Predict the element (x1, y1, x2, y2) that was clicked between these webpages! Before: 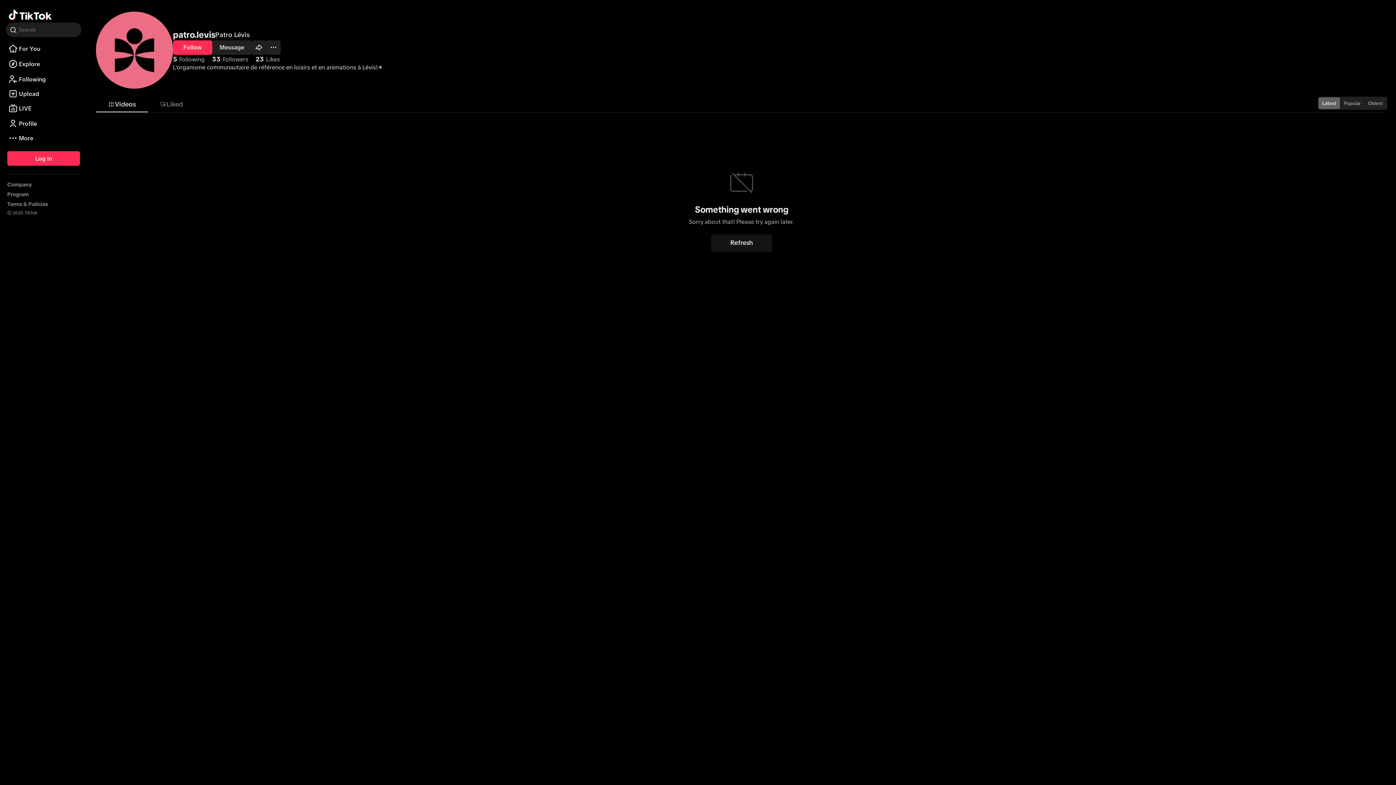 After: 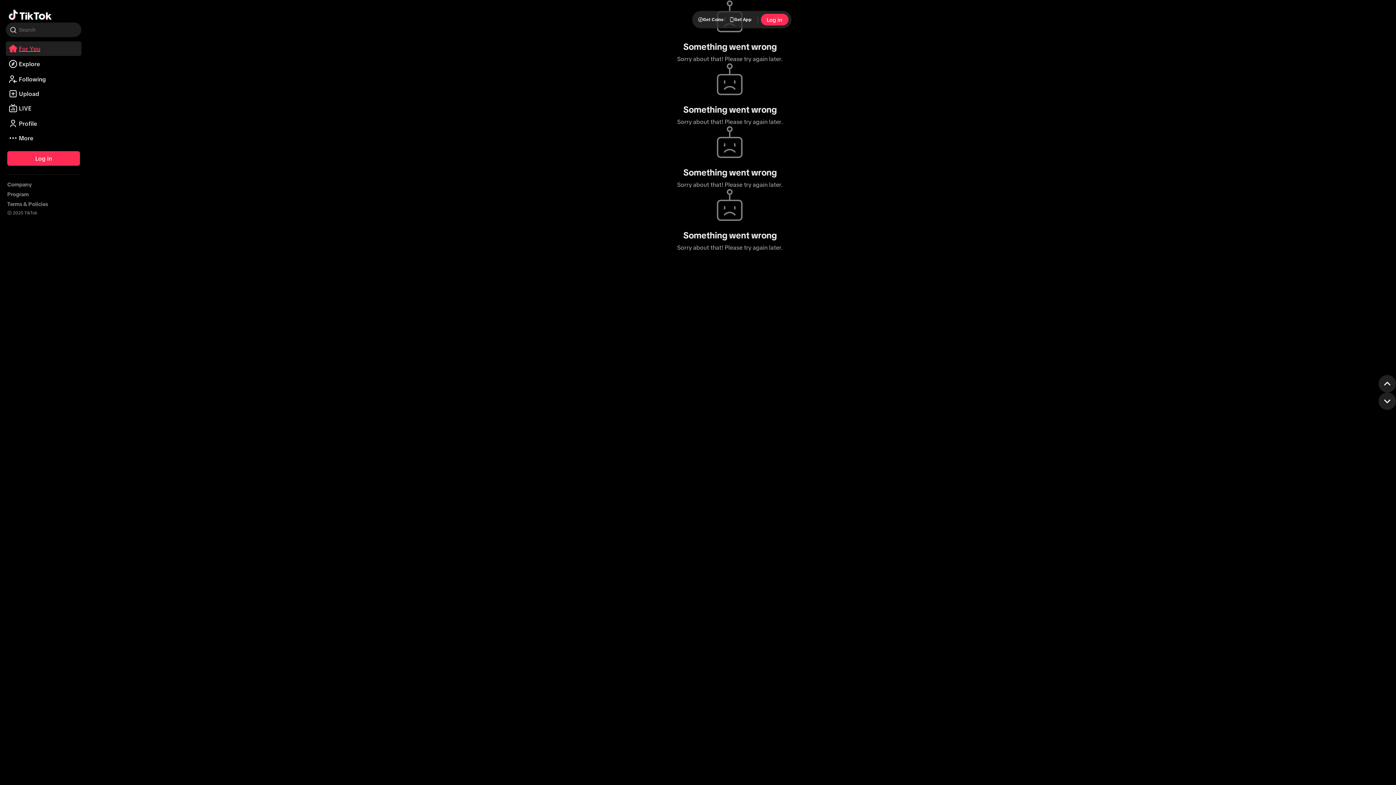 Action: bbox: (5, 49, 81, 55) label: For You